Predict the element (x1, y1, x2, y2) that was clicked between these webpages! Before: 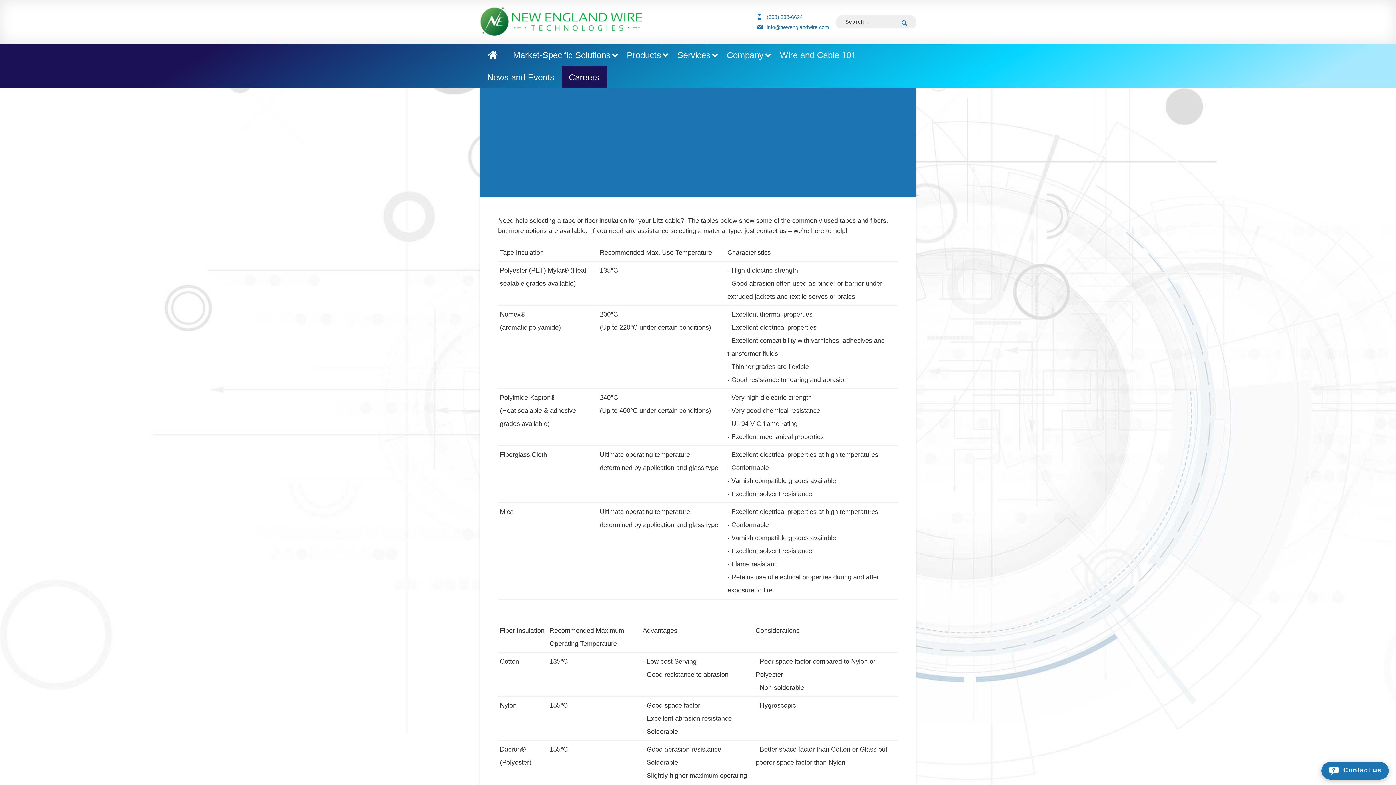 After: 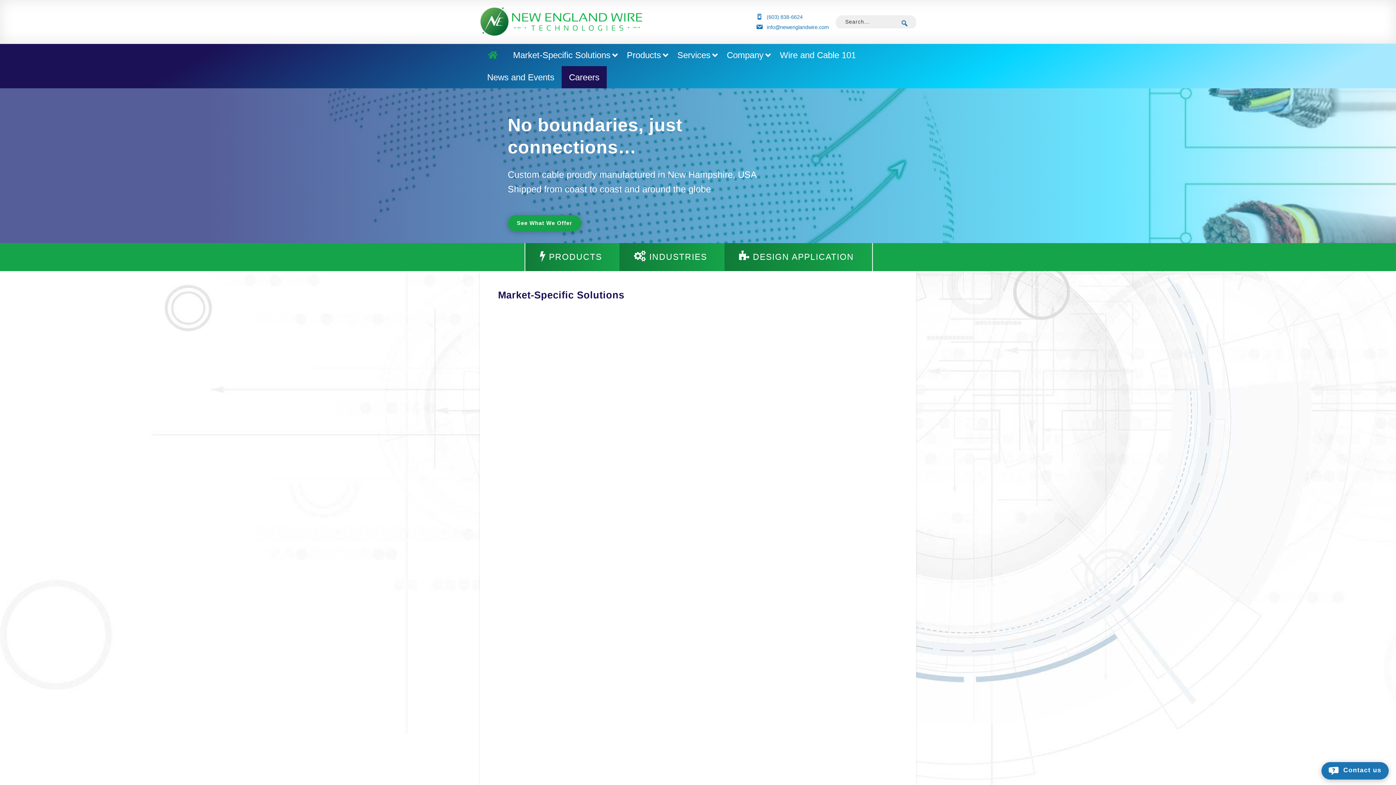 Action: label: New England Wire Technologies bbox: (480, 7, 643, 36)